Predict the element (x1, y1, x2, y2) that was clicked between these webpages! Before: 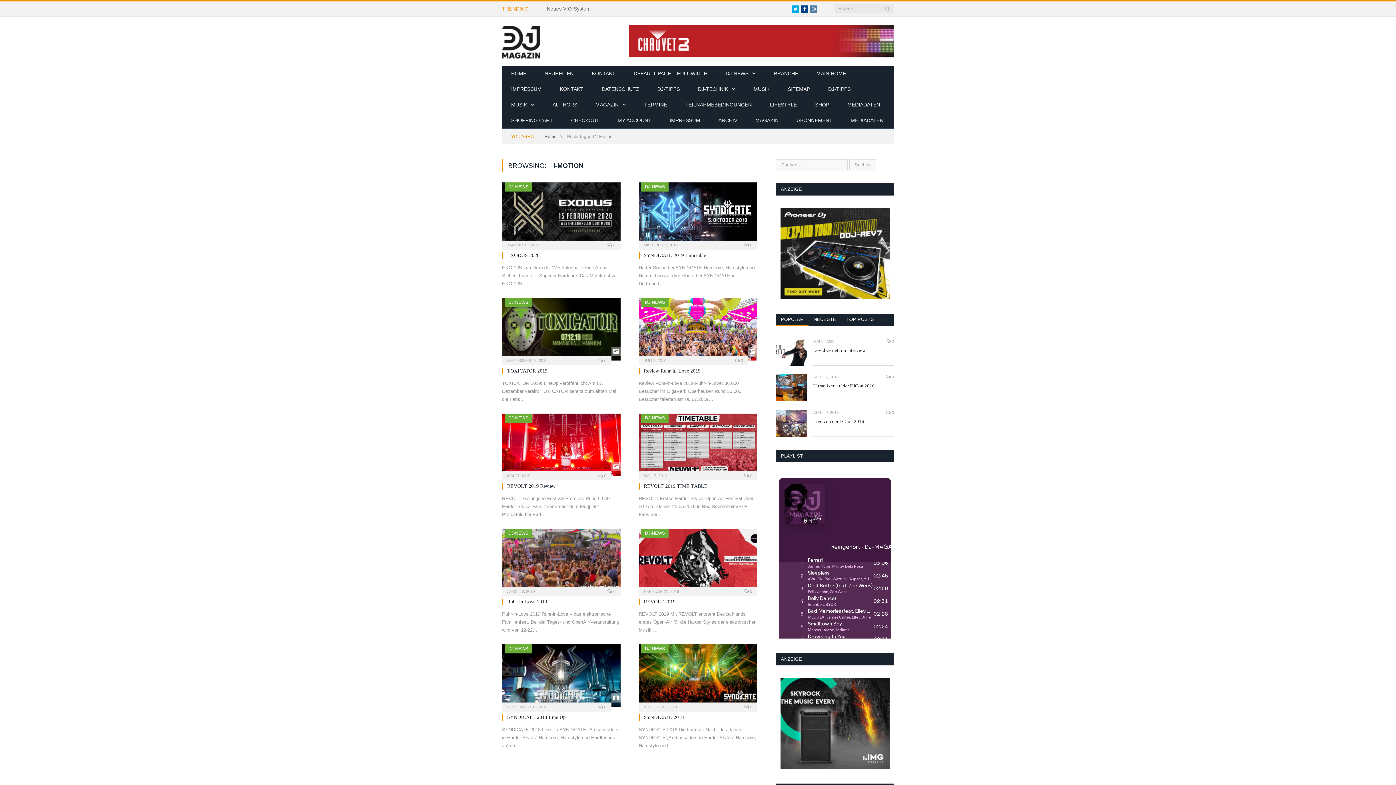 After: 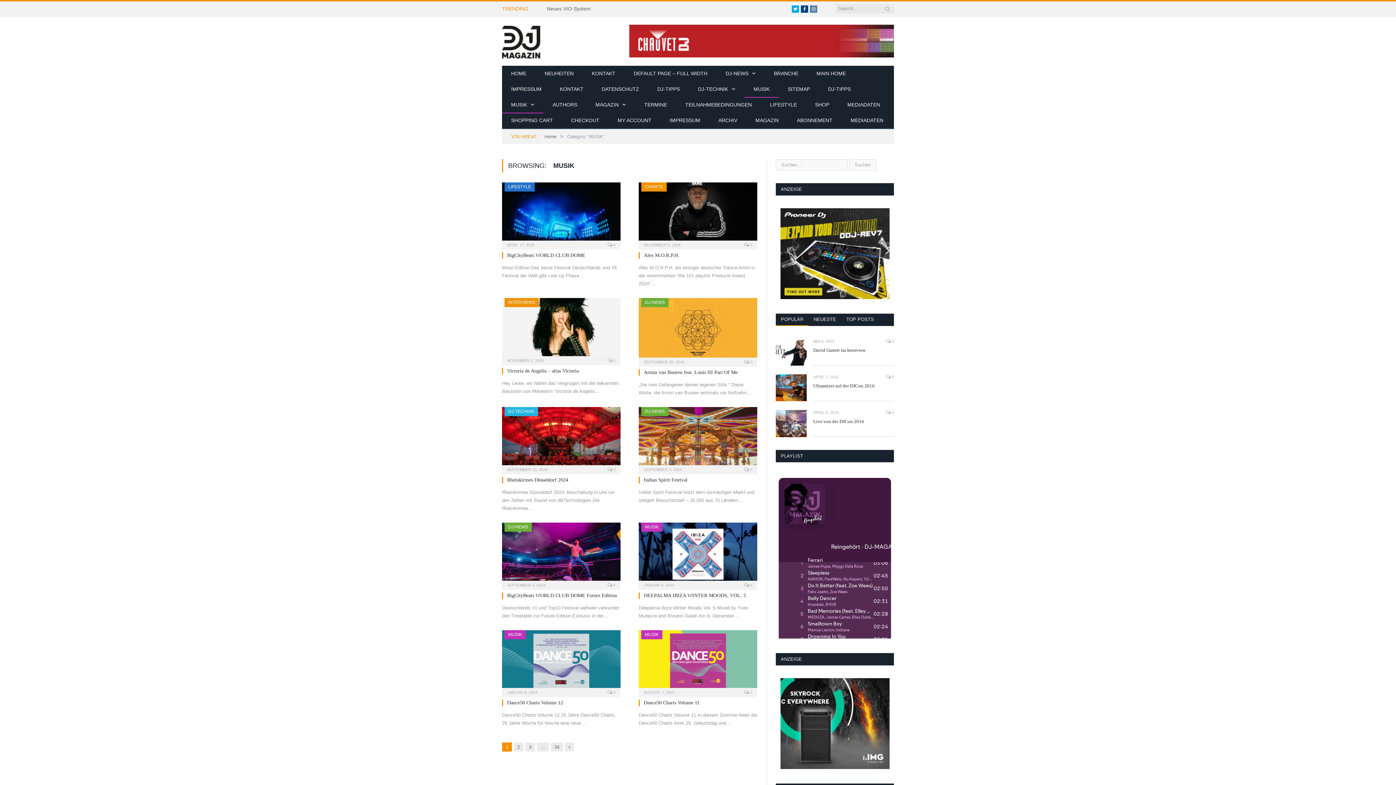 Action: bbox: (744, 81, 778, 97) label: MUSIK